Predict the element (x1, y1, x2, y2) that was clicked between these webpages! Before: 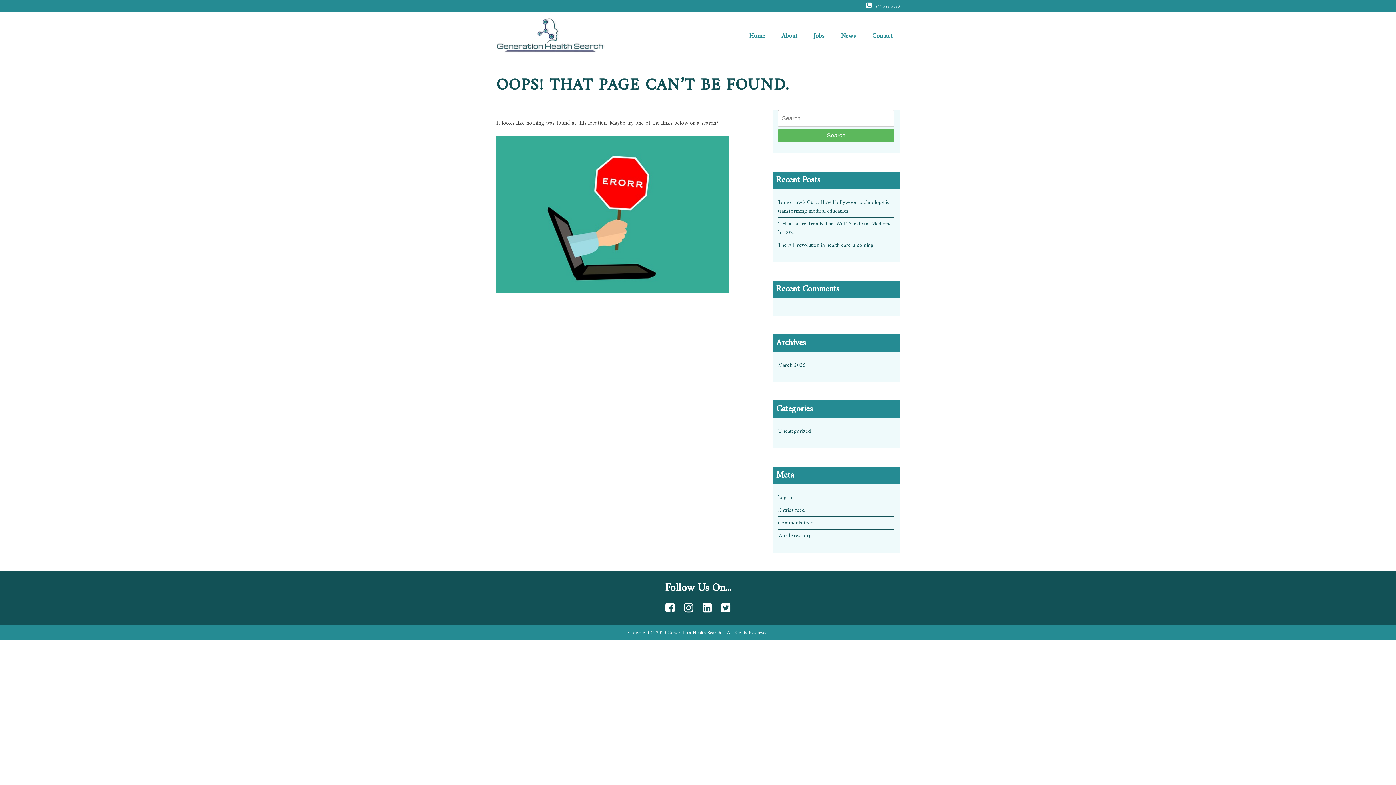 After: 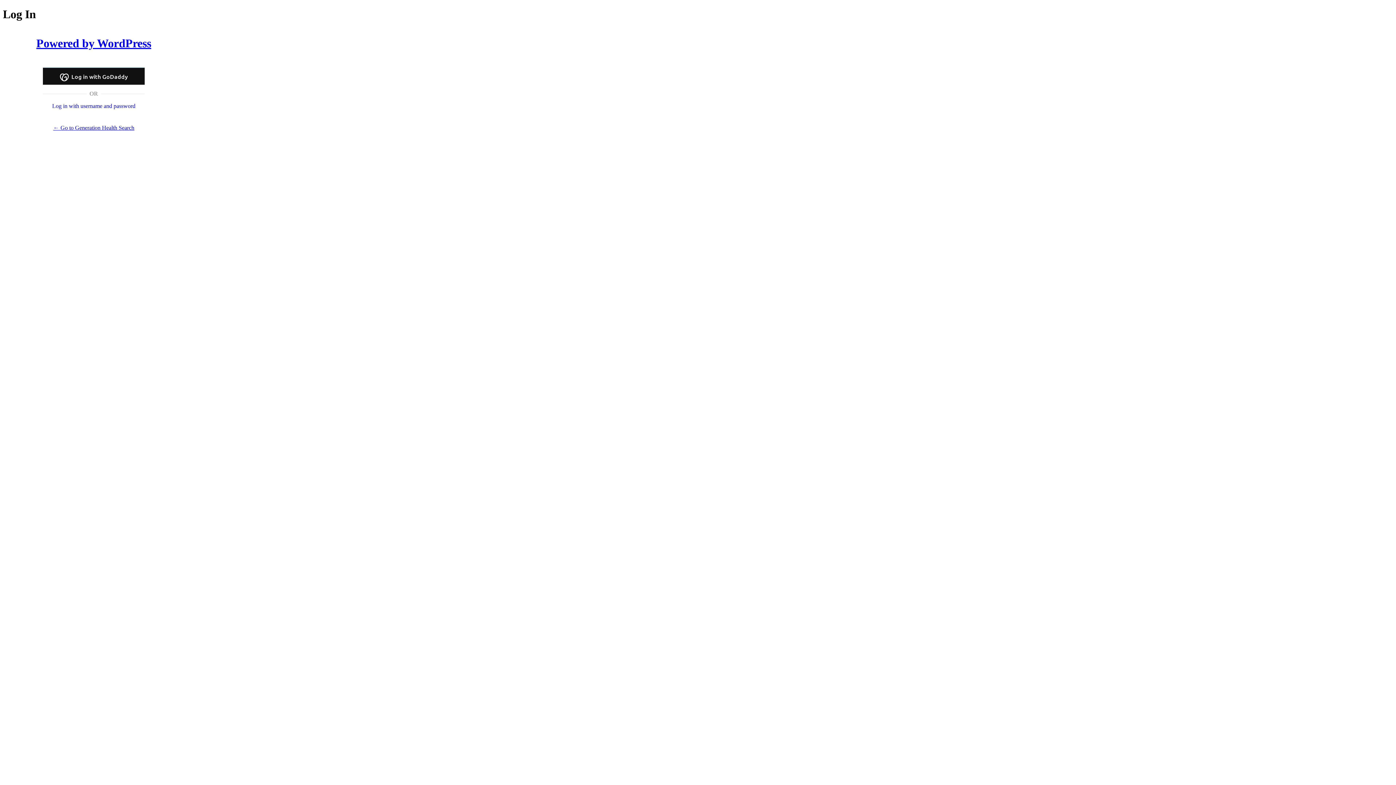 Action: bbox: (778, 493, 792, 502) label: Log in